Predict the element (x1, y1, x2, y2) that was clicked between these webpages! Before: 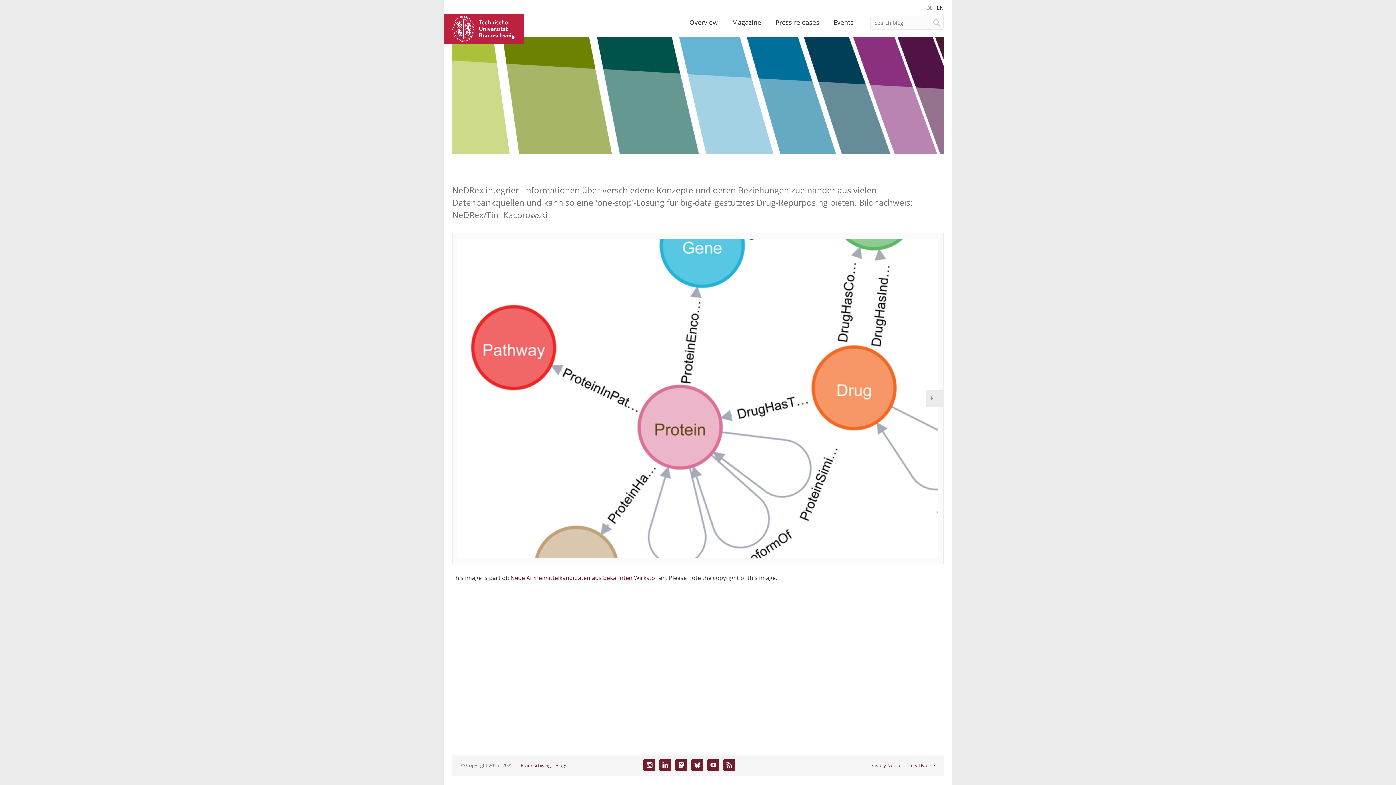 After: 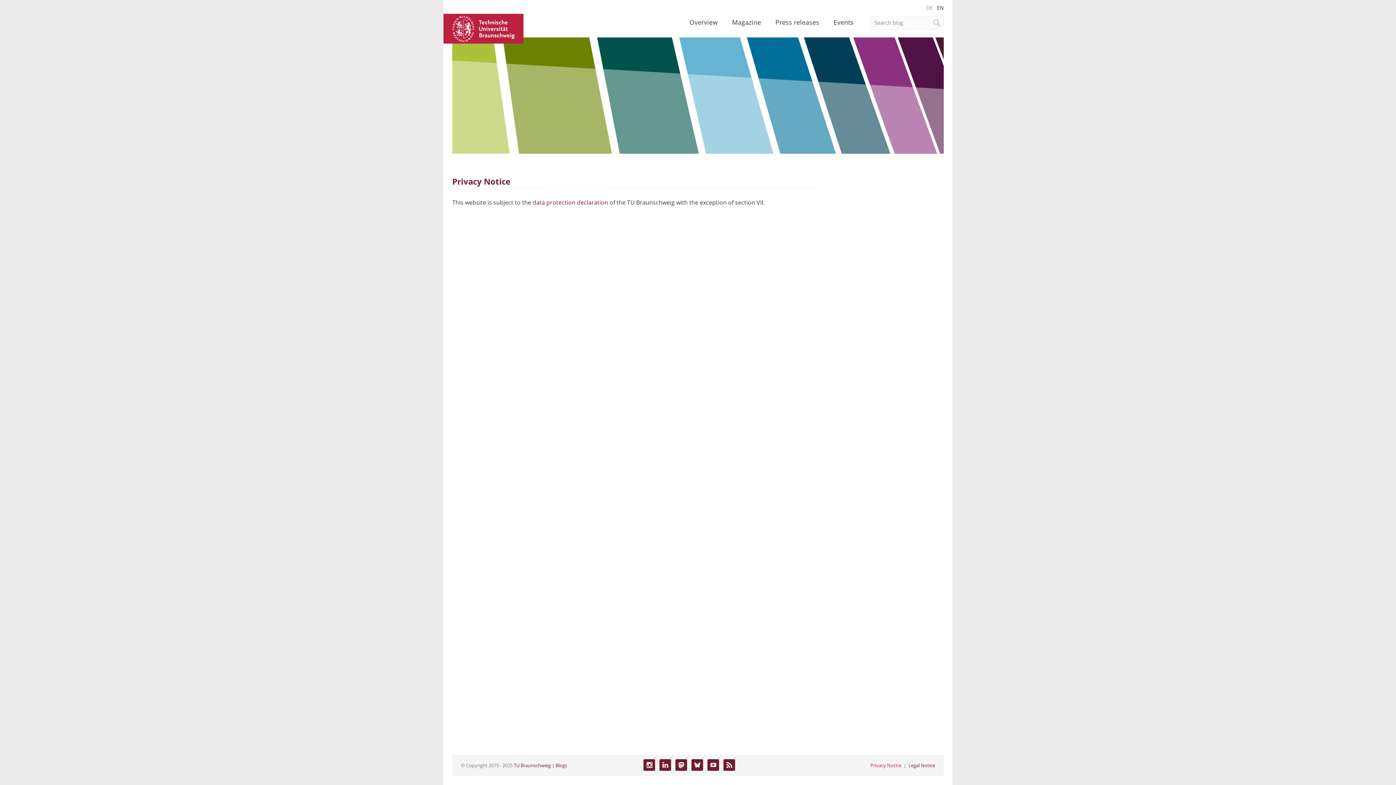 Action: bbox: (870, 762, 901, 769) label: Privacy Notice